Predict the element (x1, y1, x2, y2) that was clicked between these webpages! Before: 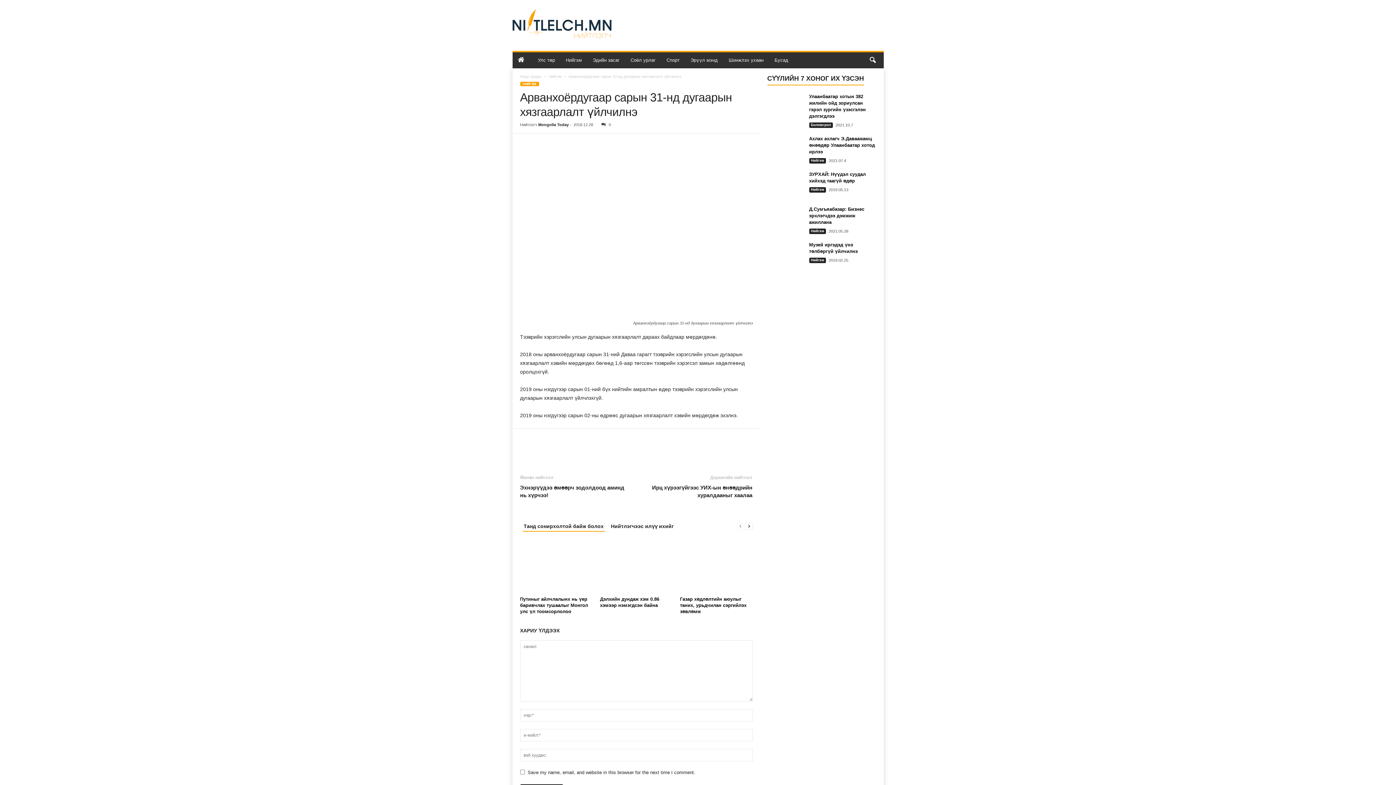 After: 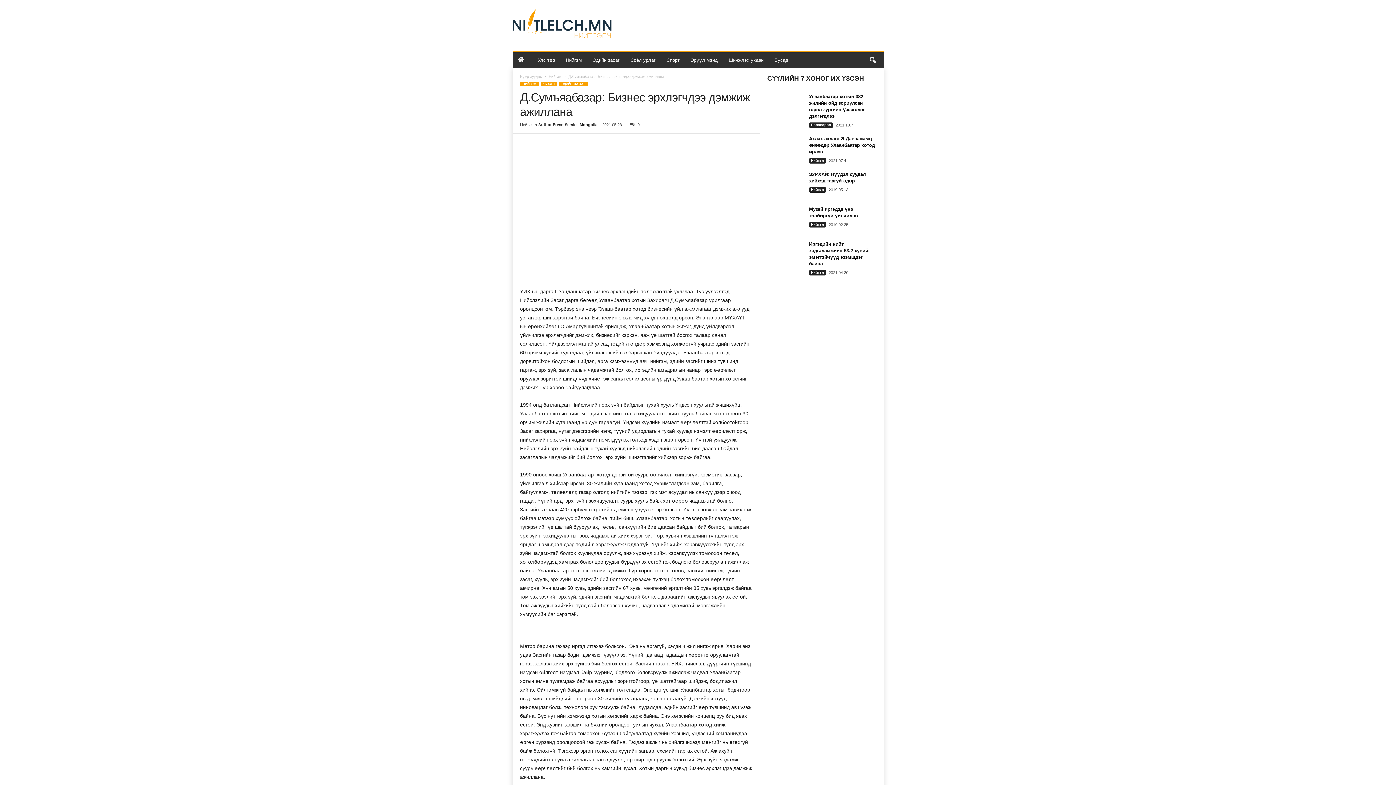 Action: bbox: (809, 206, 864, 225) label: Д.Сумъяабазар: Бизнес эрхлэгчдээ дэмжиж ажиллана